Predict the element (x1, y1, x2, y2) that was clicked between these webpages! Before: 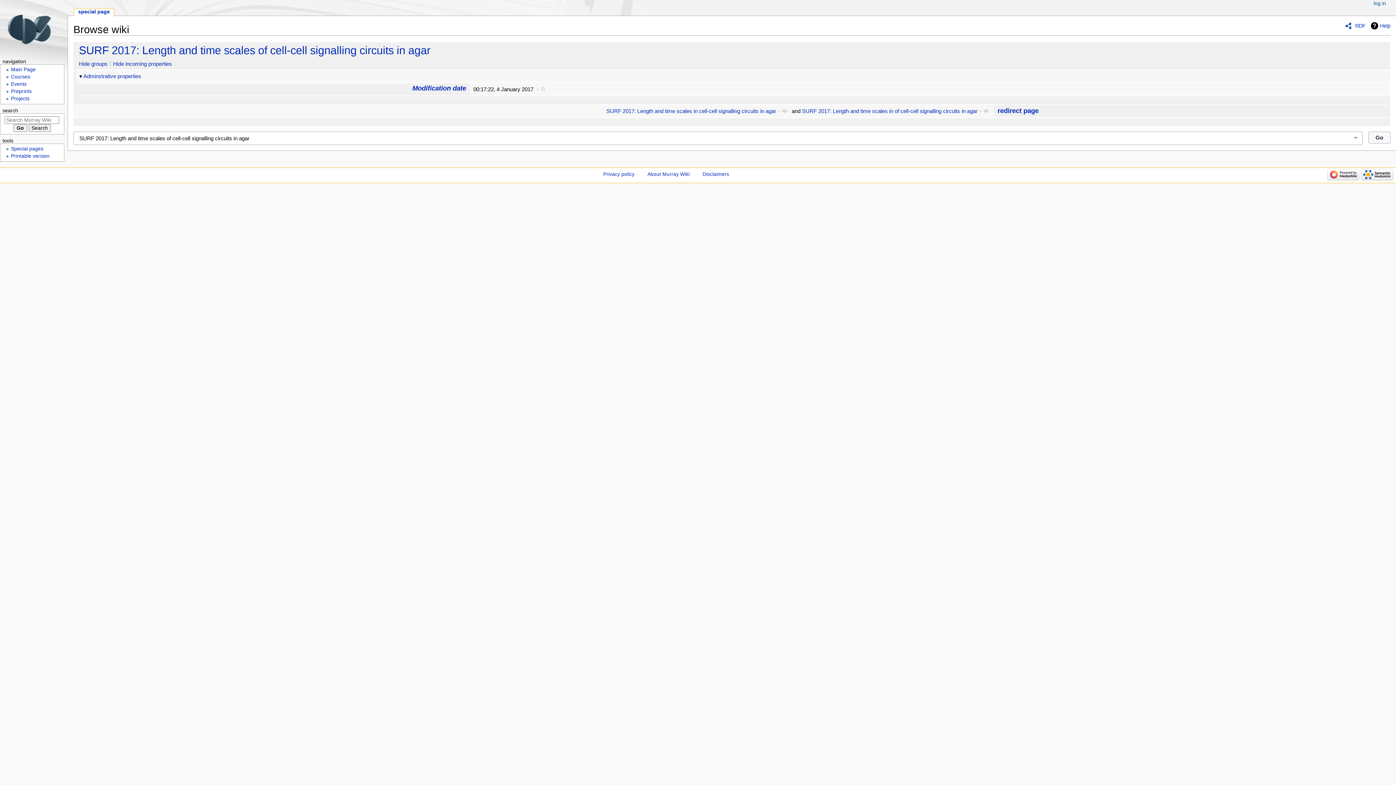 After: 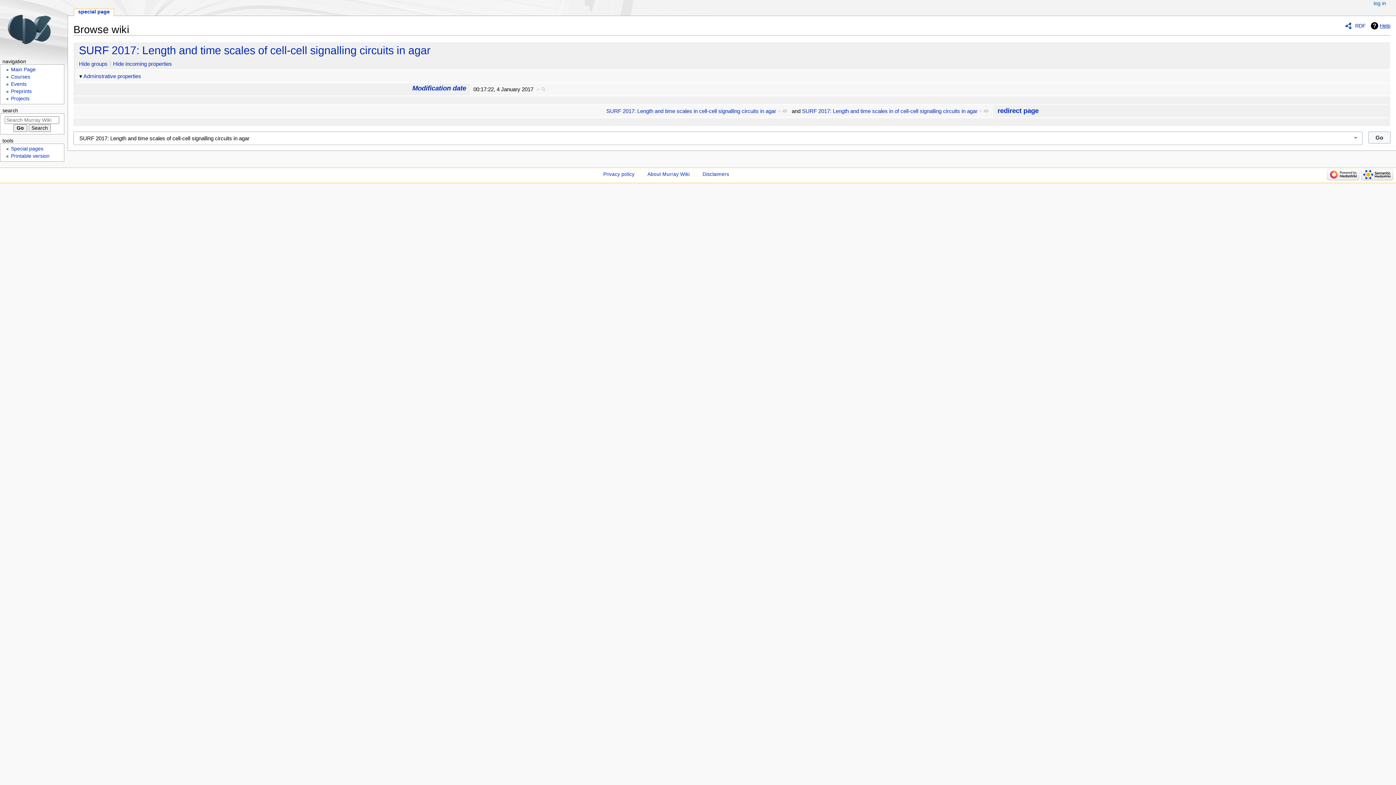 Action: label: Help bbox: (1371, 22, 1390, 29)